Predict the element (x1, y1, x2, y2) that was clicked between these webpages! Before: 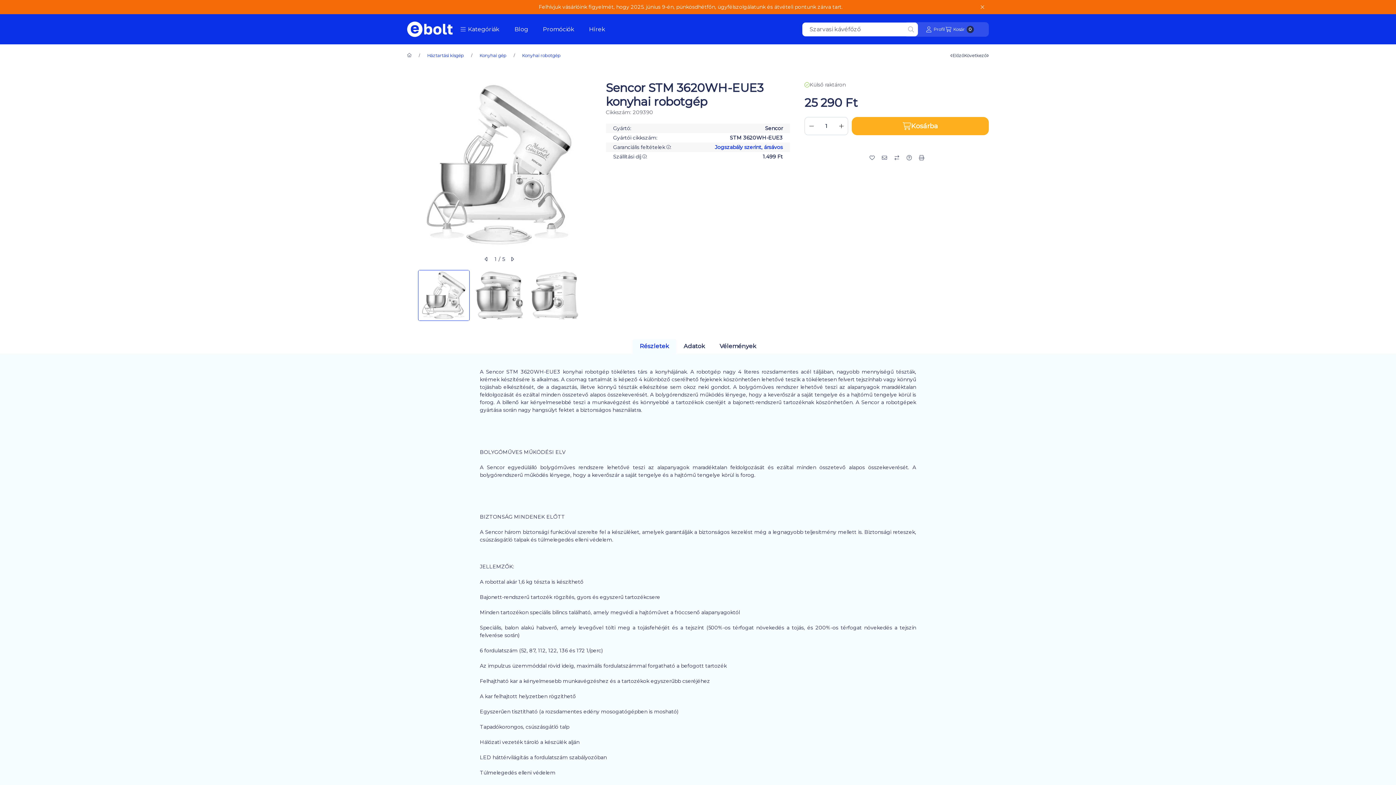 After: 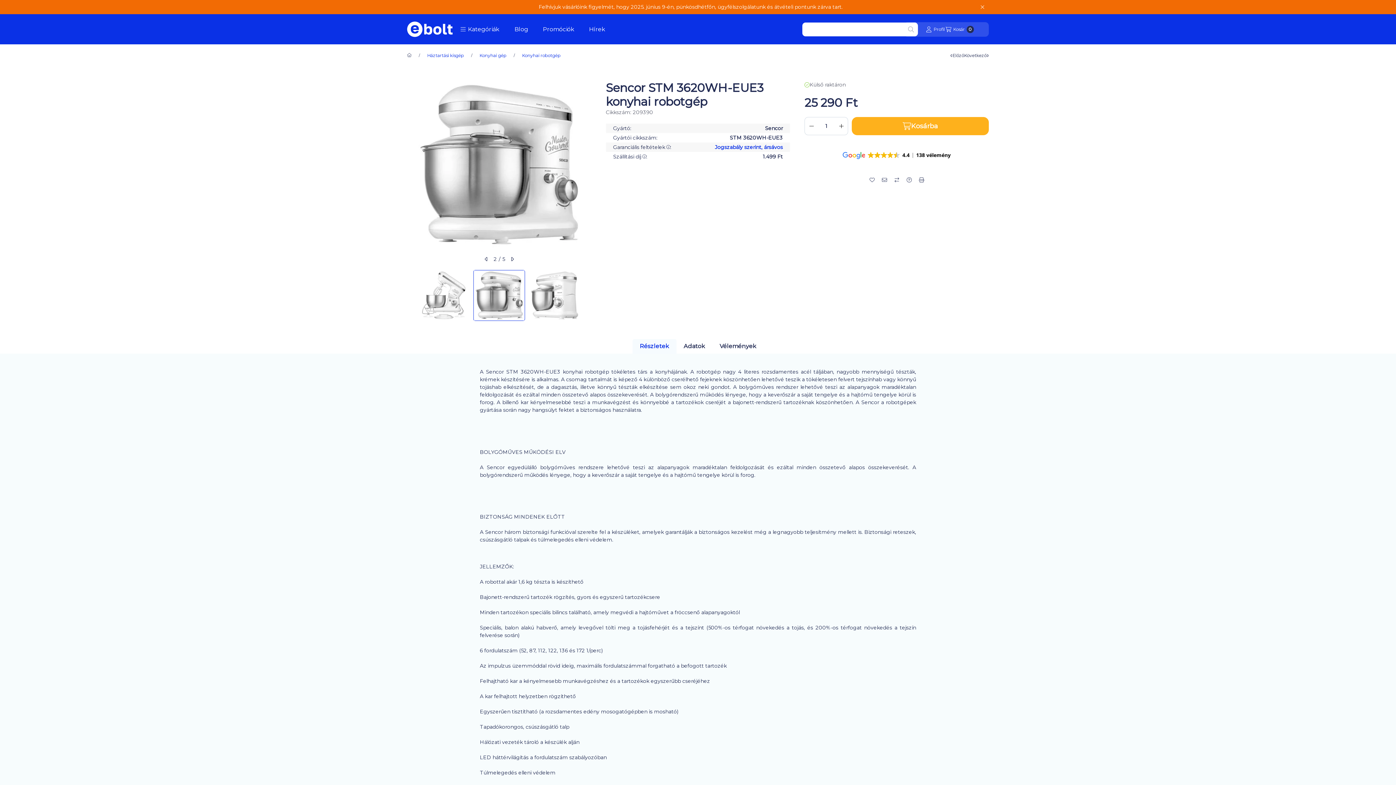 Action: bbox: (584, 270, 591, 321) label: Next